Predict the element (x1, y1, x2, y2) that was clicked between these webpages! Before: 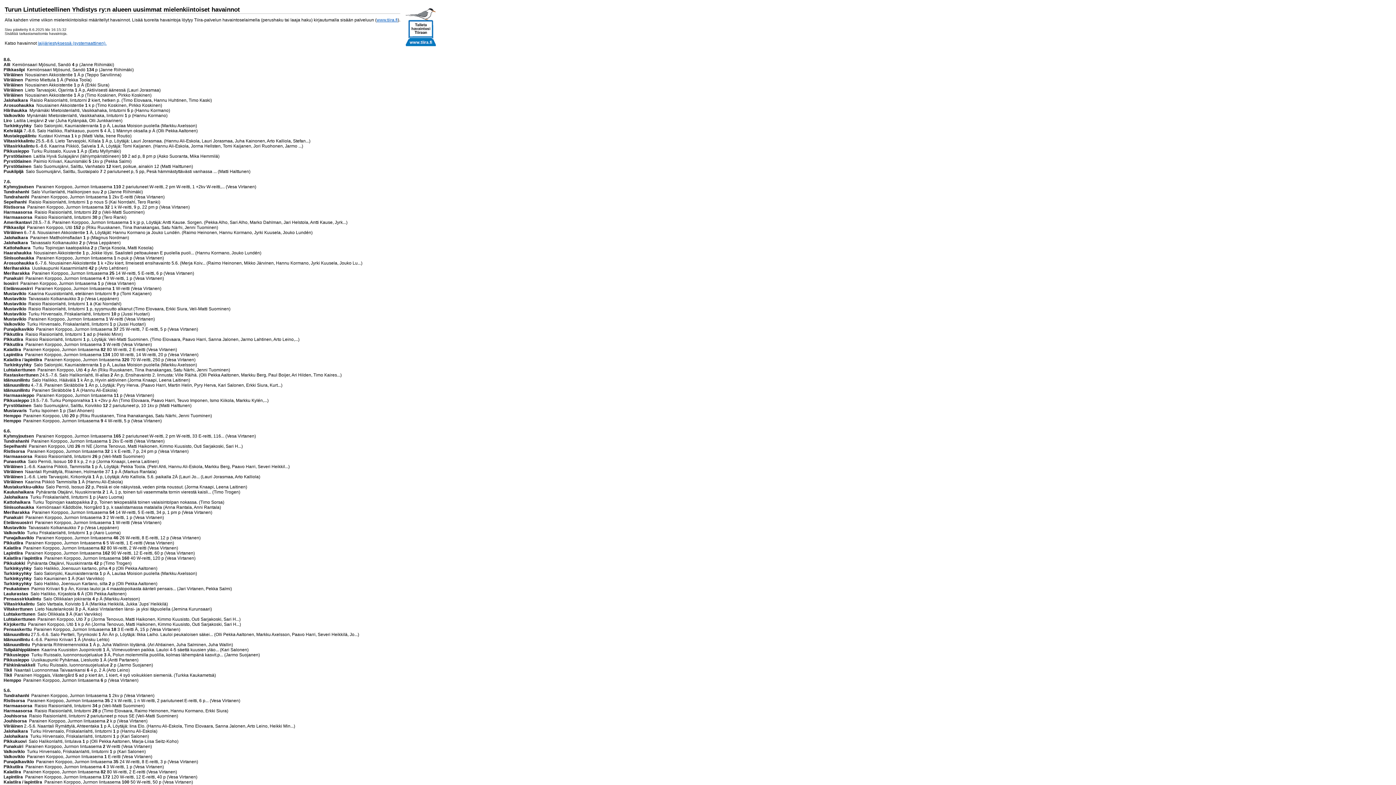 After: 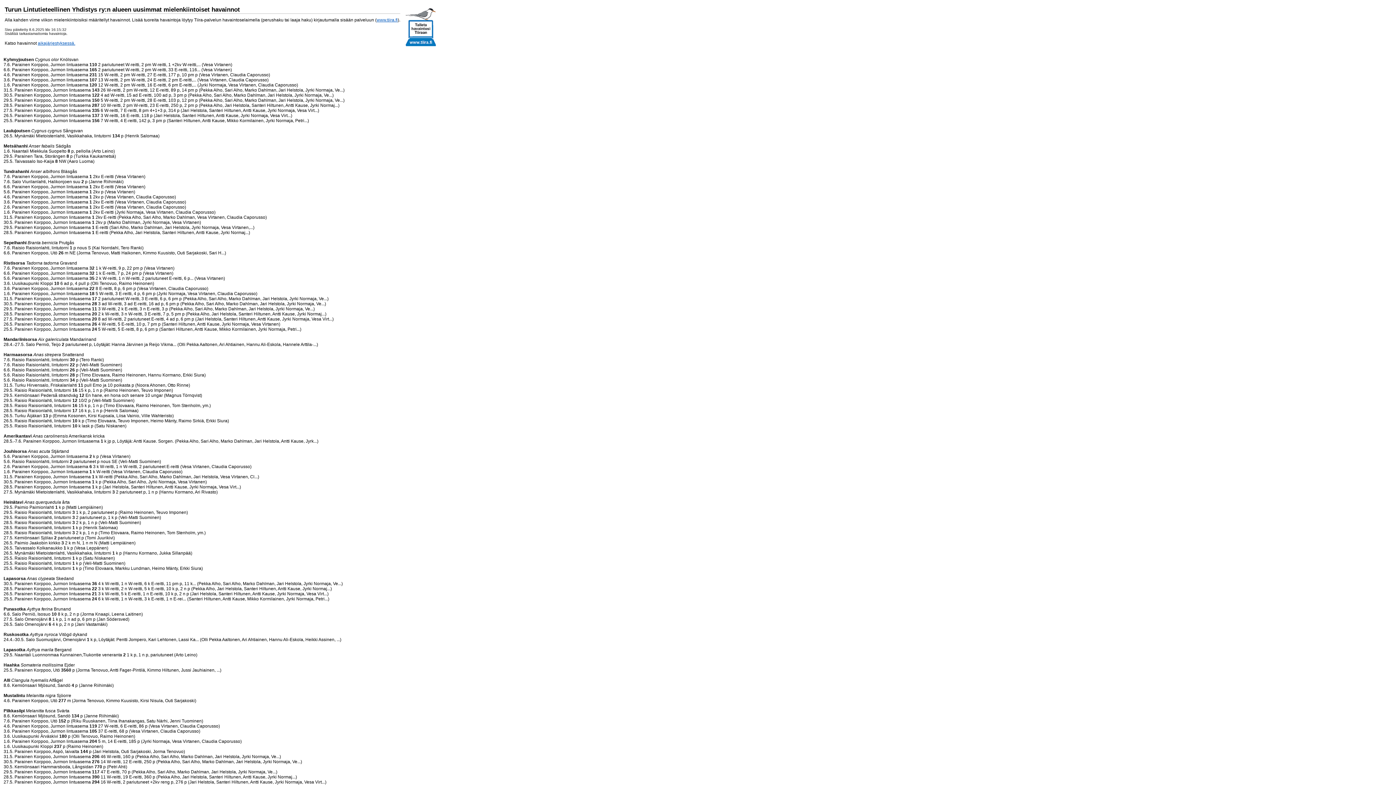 Action: bbox: (37, 40, 106, 45) label: lajijärjestyksessä (systemaattinen).